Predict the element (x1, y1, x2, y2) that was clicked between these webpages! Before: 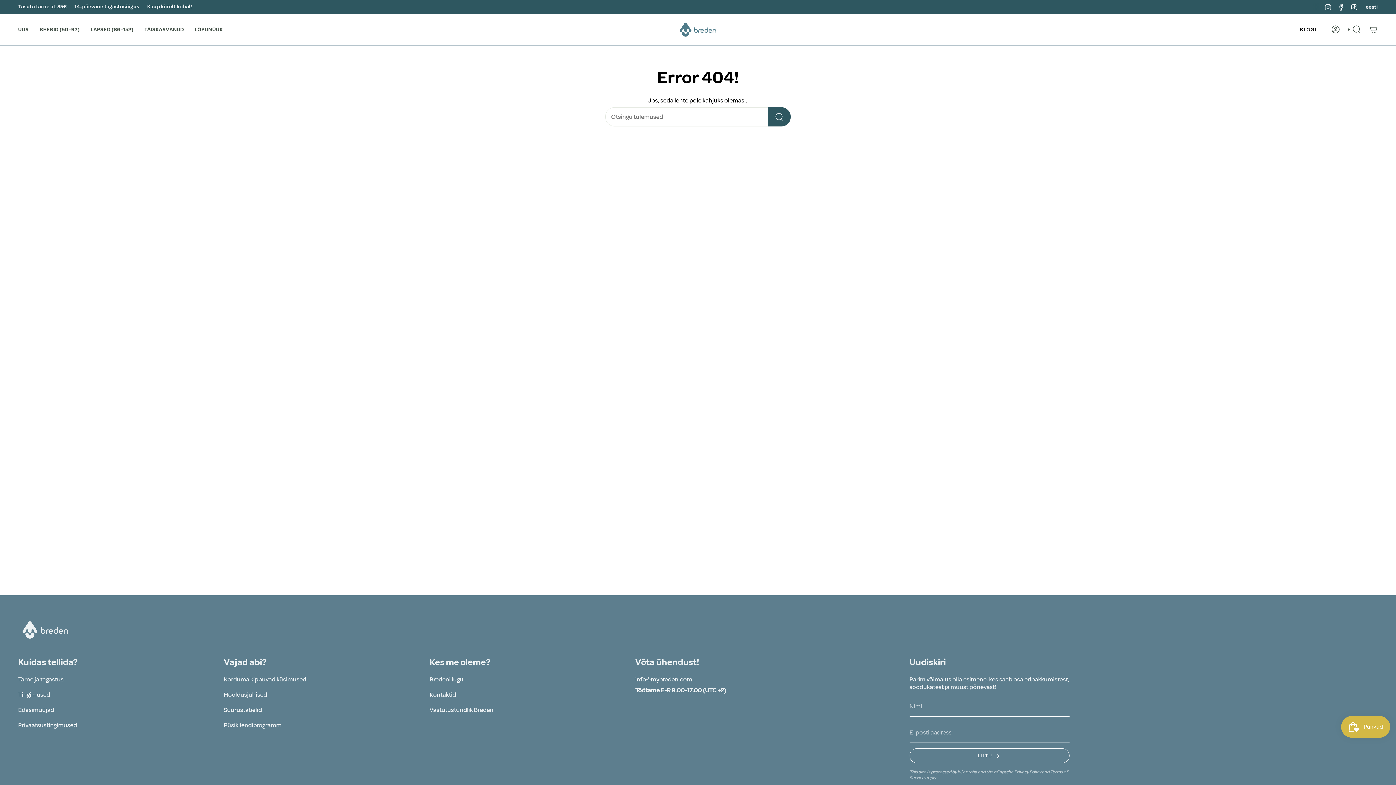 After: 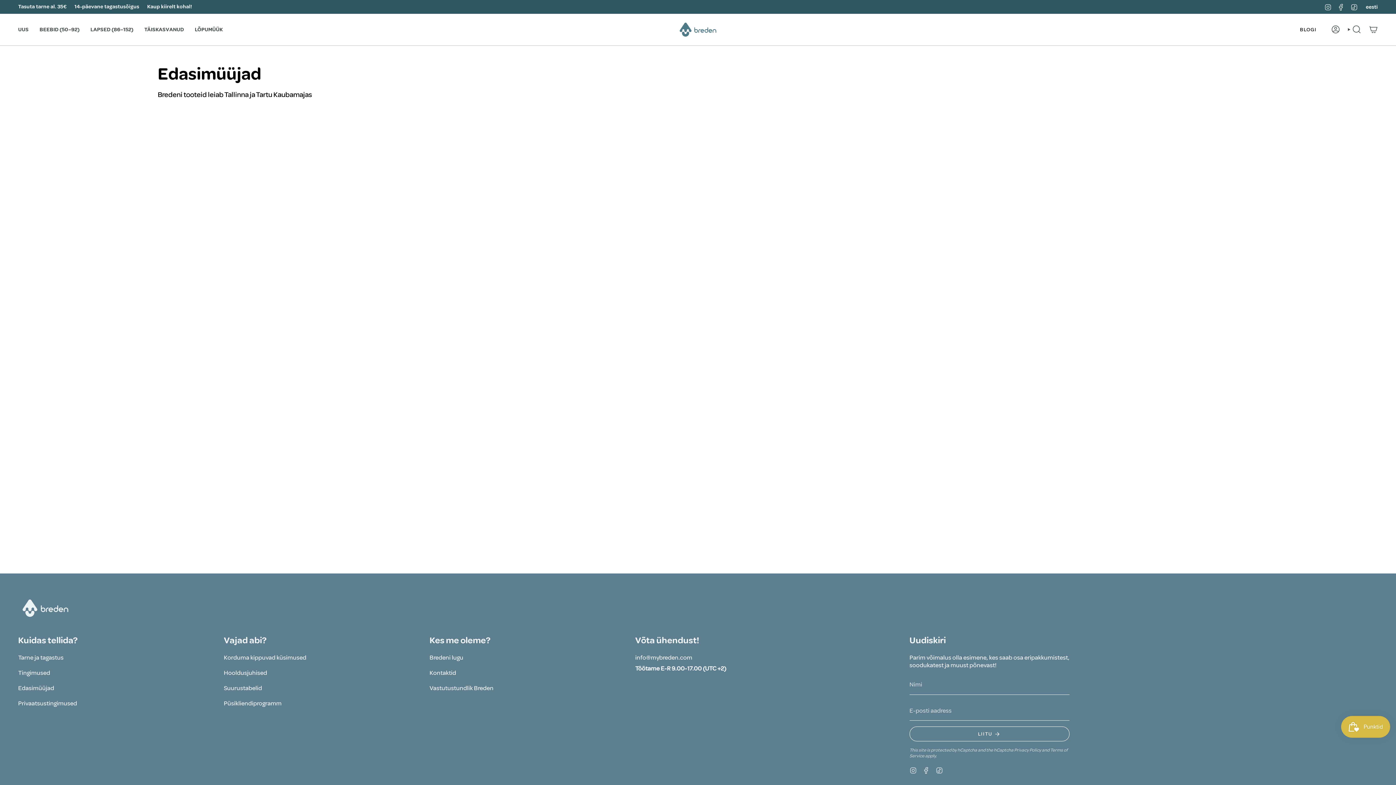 Action: bbox: (18, 706, 54, 714) label: Edasimüüjad